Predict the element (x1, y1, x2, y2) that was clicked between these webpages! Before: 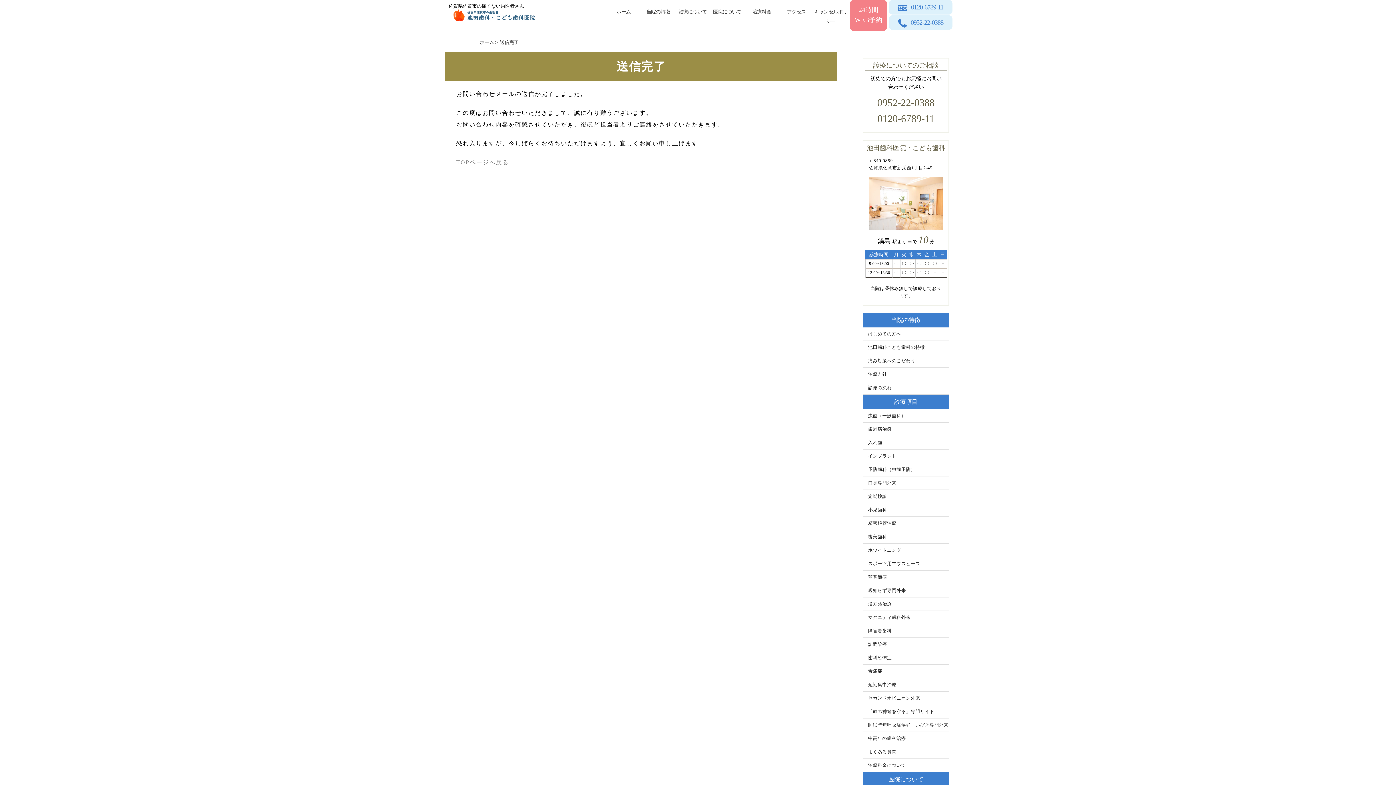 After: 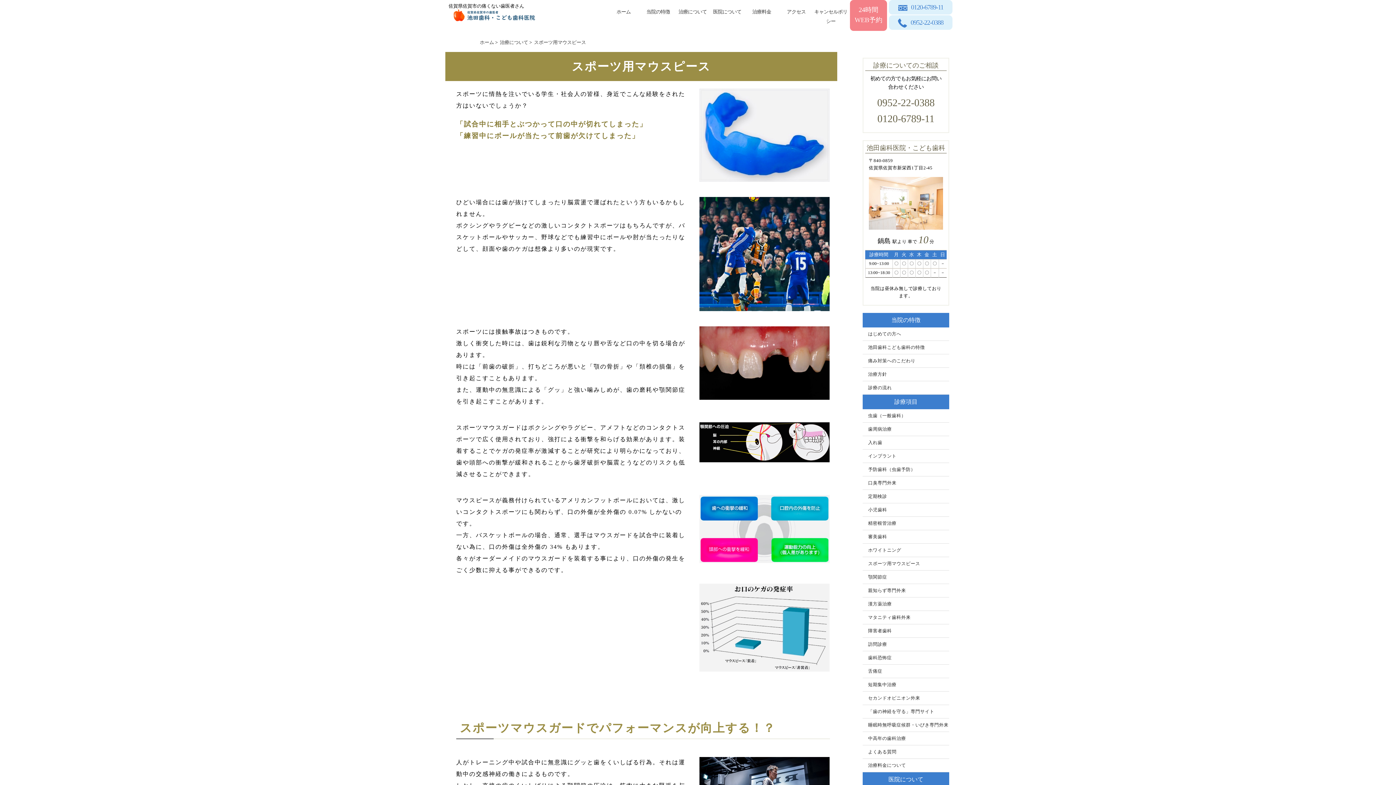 Action: bbox: (862, 557, 949, 570) label: スポーツ用マウスピース